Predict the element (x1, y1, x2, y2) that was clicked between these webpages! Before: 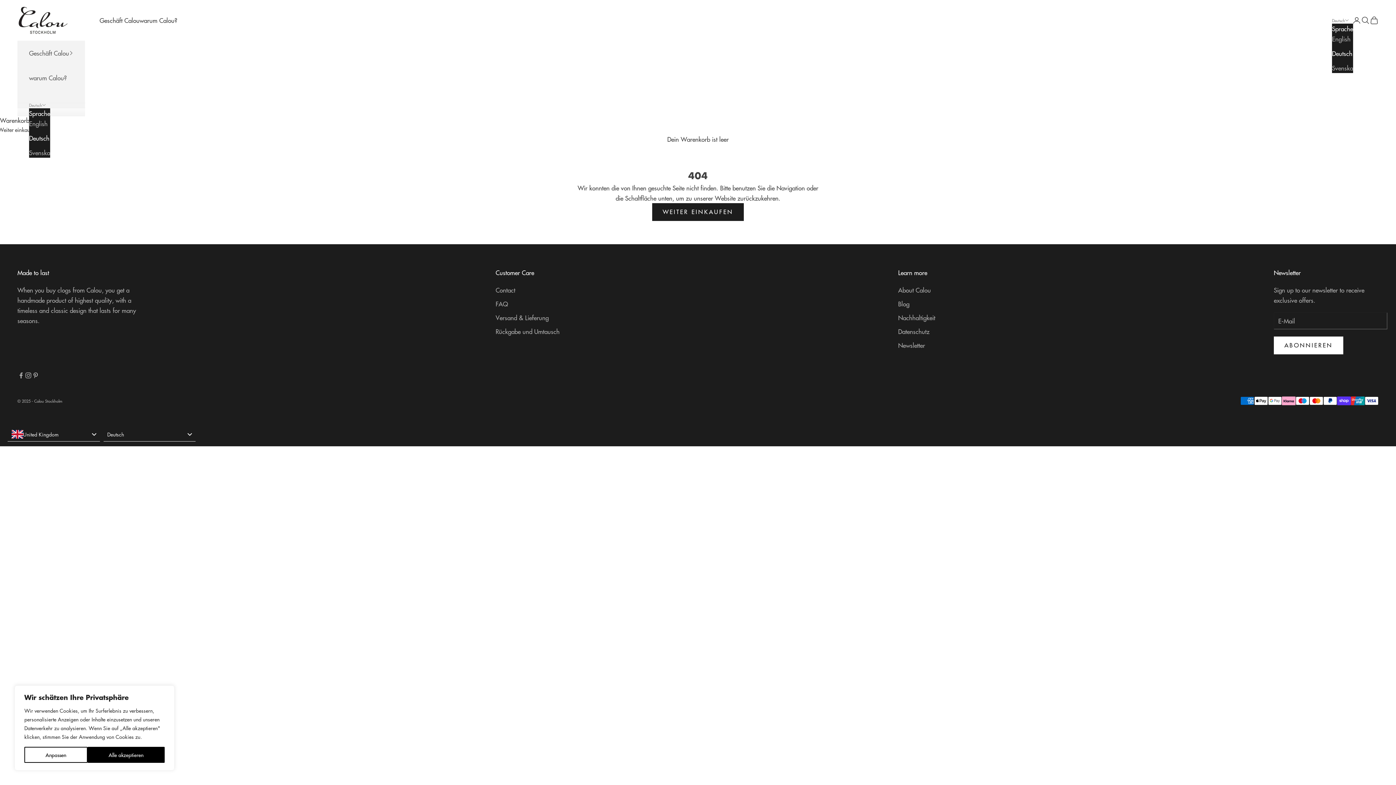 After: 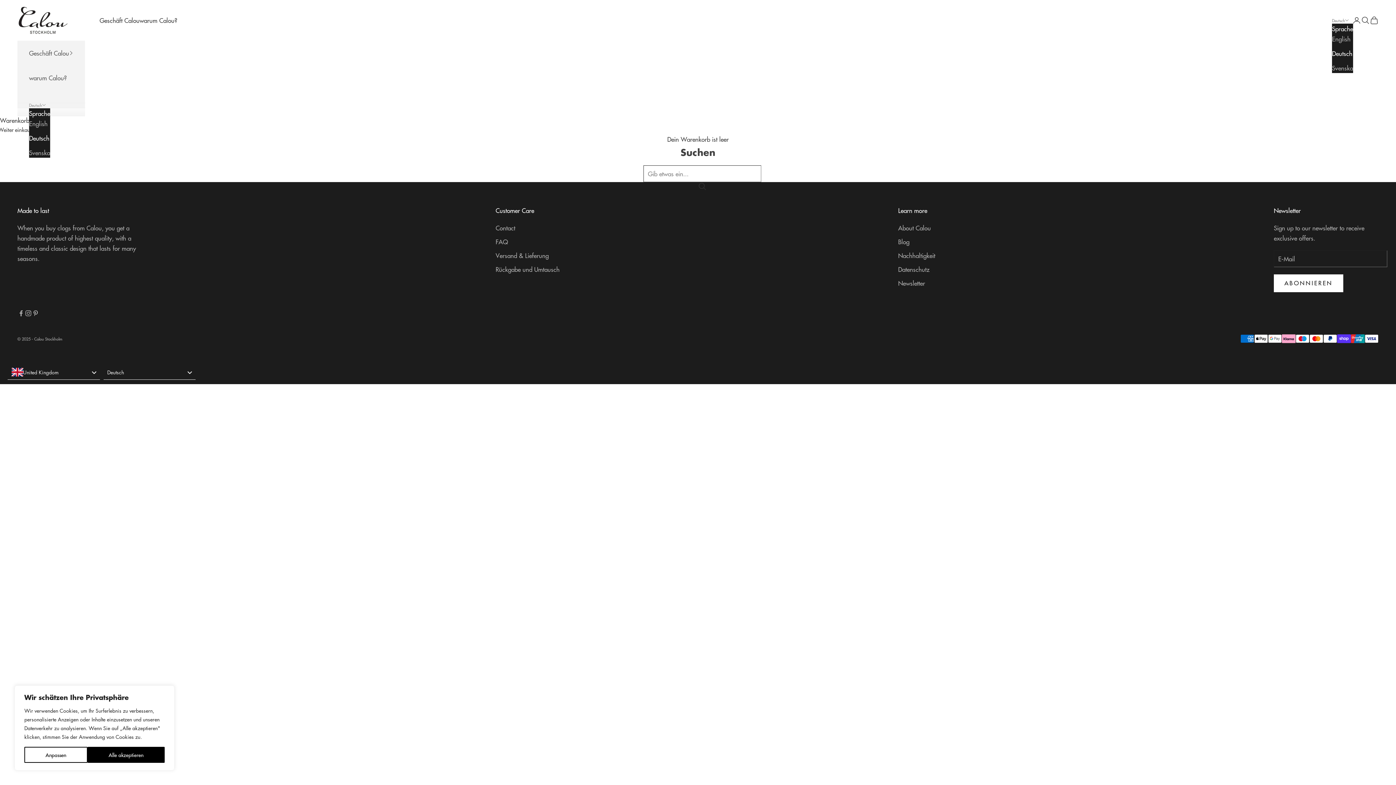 Action: bbox: (1361, 15, 1370, 24) label: Suche öffnen